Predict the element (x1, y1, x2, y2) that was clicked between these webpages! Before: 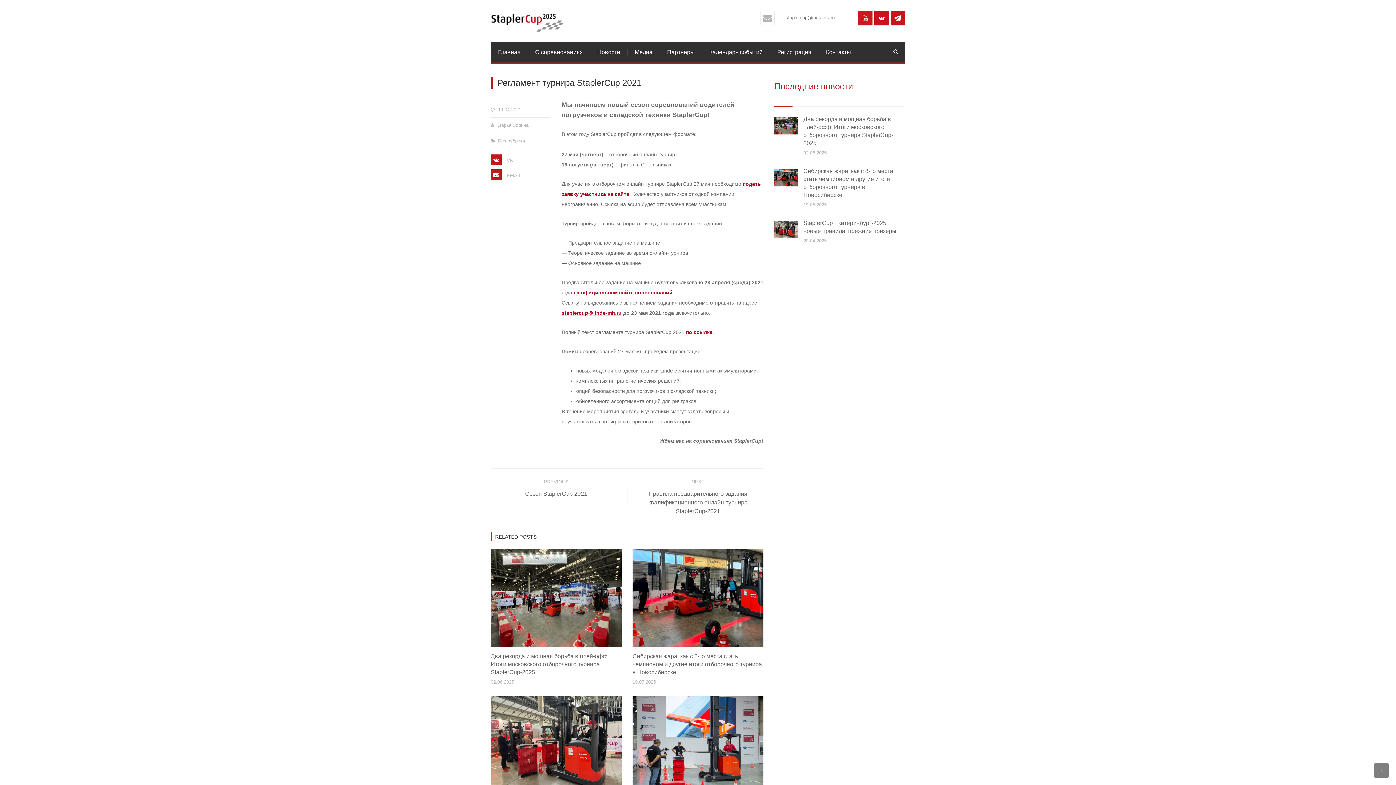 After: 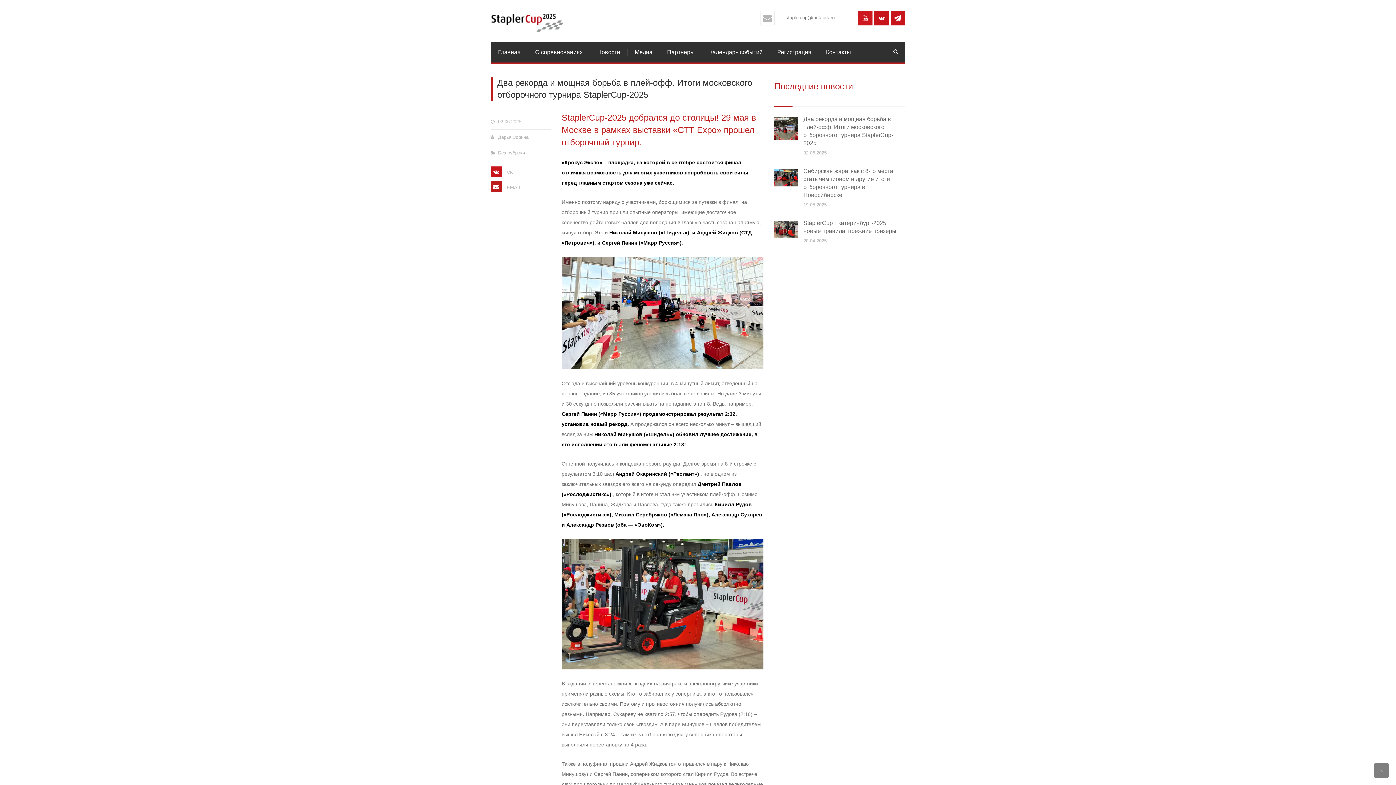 Action: bbox: (490, 679, 514, 685) label: 02.06.2025